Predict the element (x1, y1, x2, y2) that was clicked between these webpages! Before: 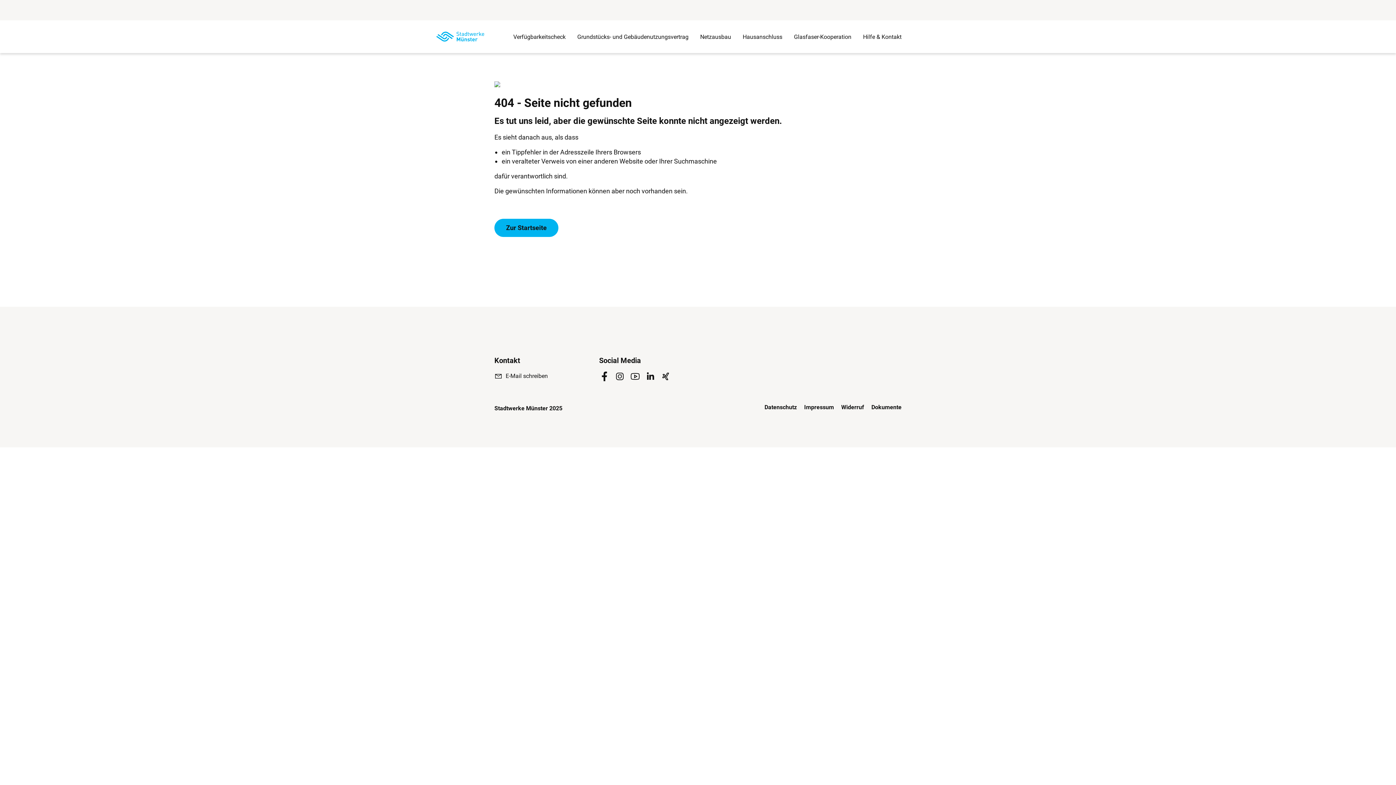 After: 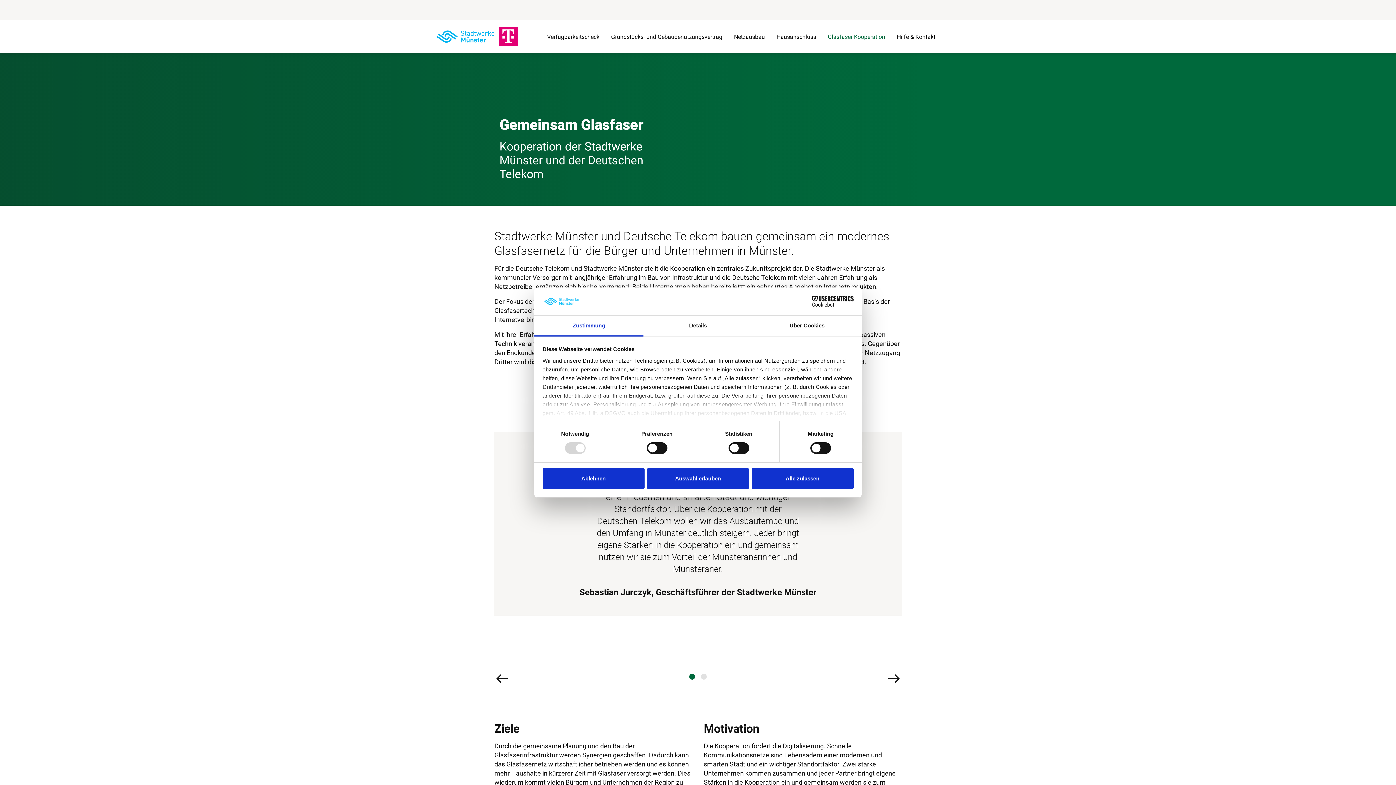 Action: bbox: (794, 20, 851, 53) label: Glasfaser-Kooperation